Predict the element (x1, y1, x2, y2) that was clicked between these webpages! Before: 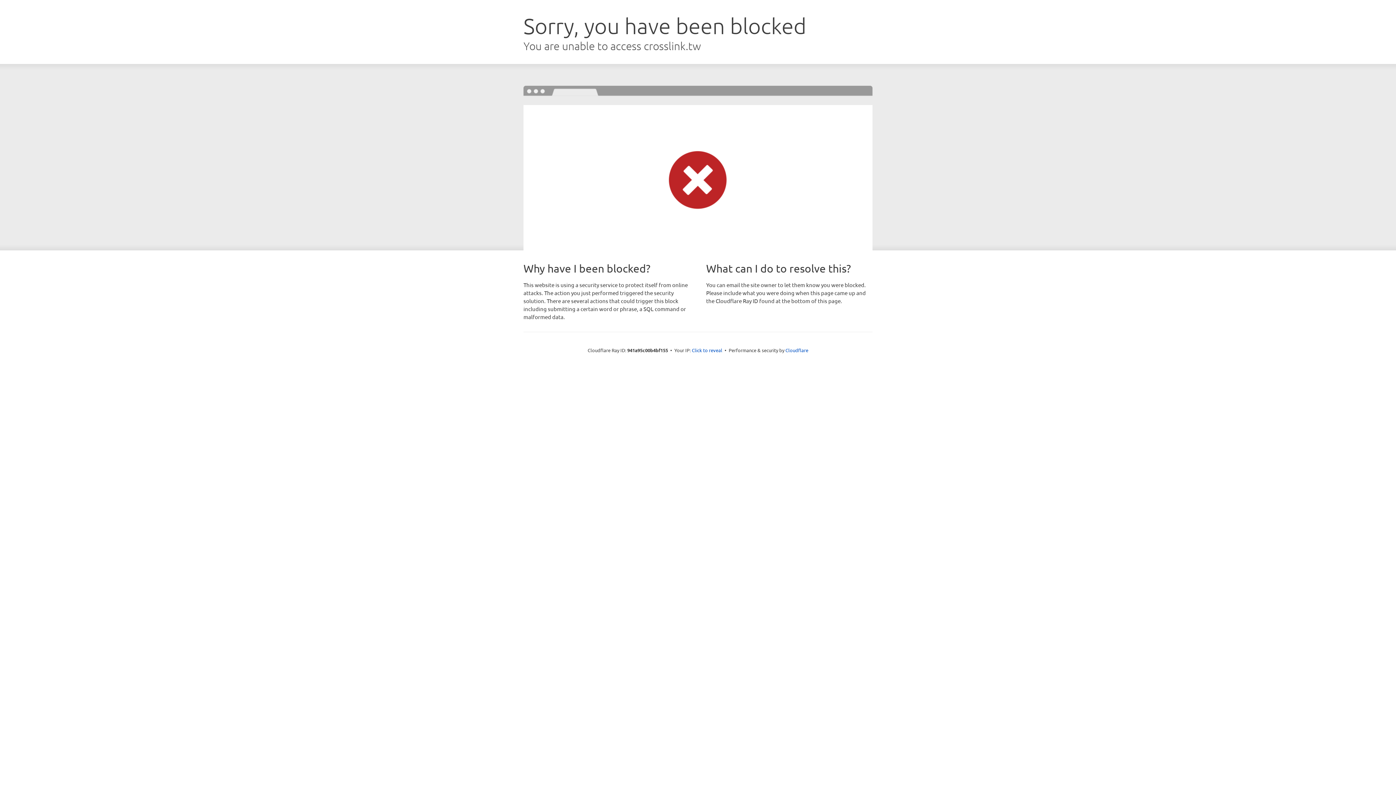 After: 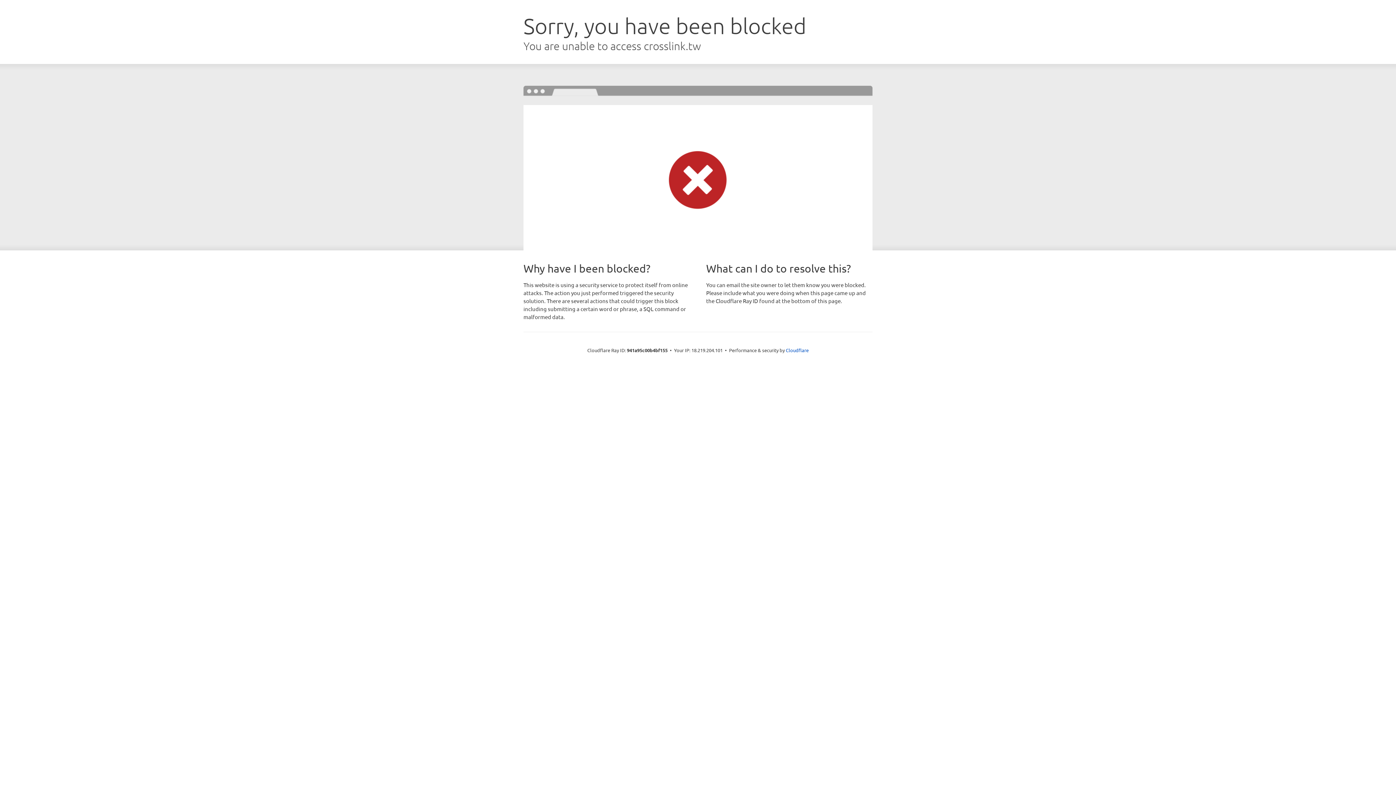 Action: label: Click to reveal bbox: (692, 346, 722, 353)